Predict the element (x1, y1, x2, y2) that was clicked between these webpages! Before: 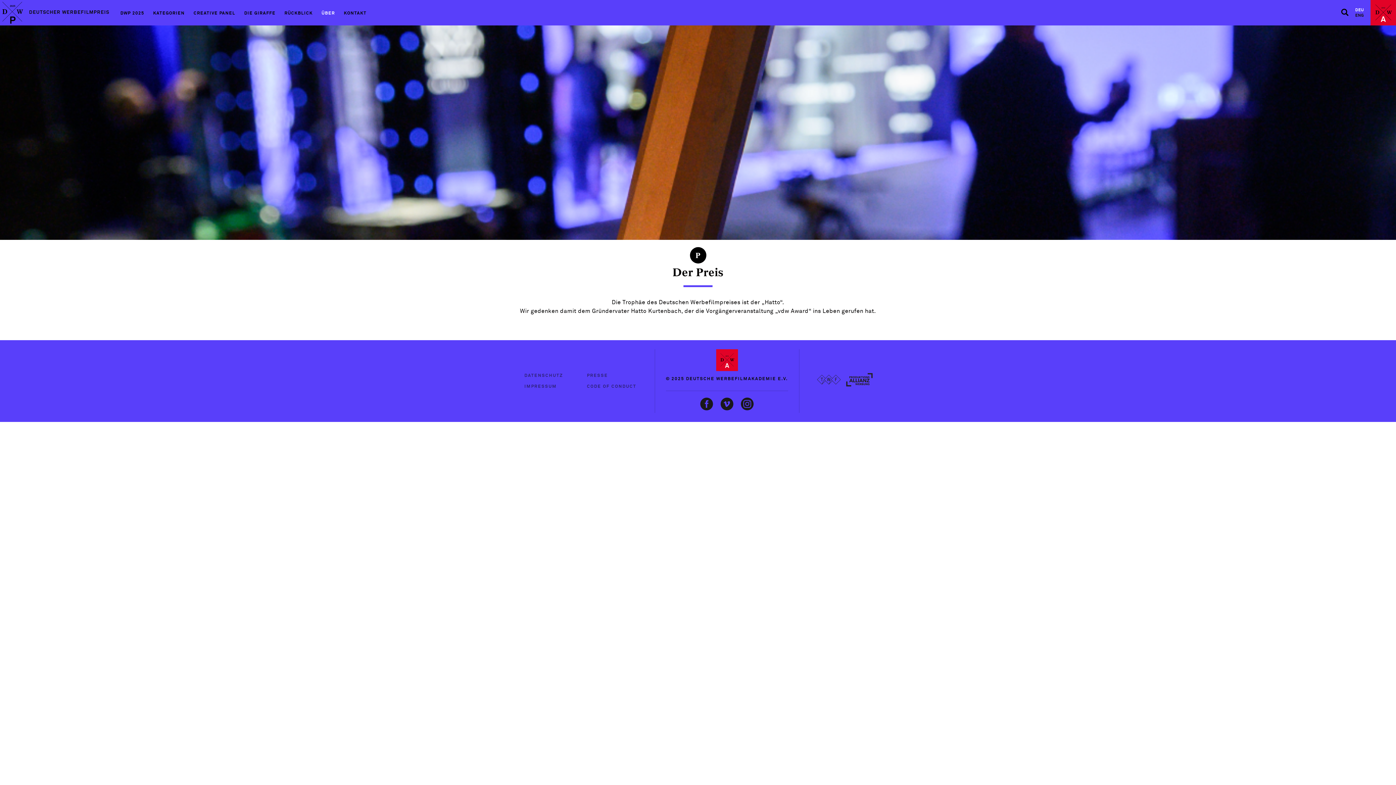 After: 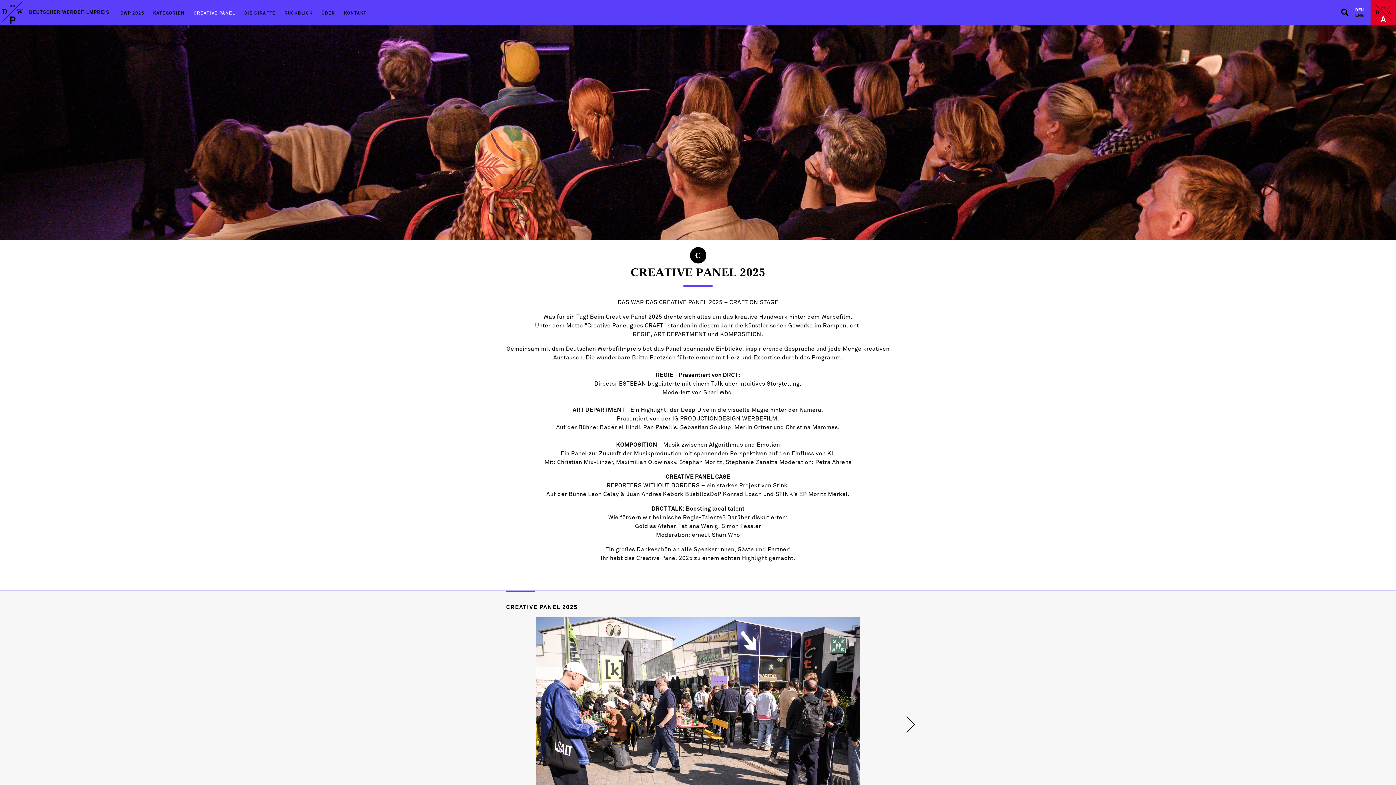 Action: bbox: (190, 9, 246, 17) label: CREATIVE PANEL